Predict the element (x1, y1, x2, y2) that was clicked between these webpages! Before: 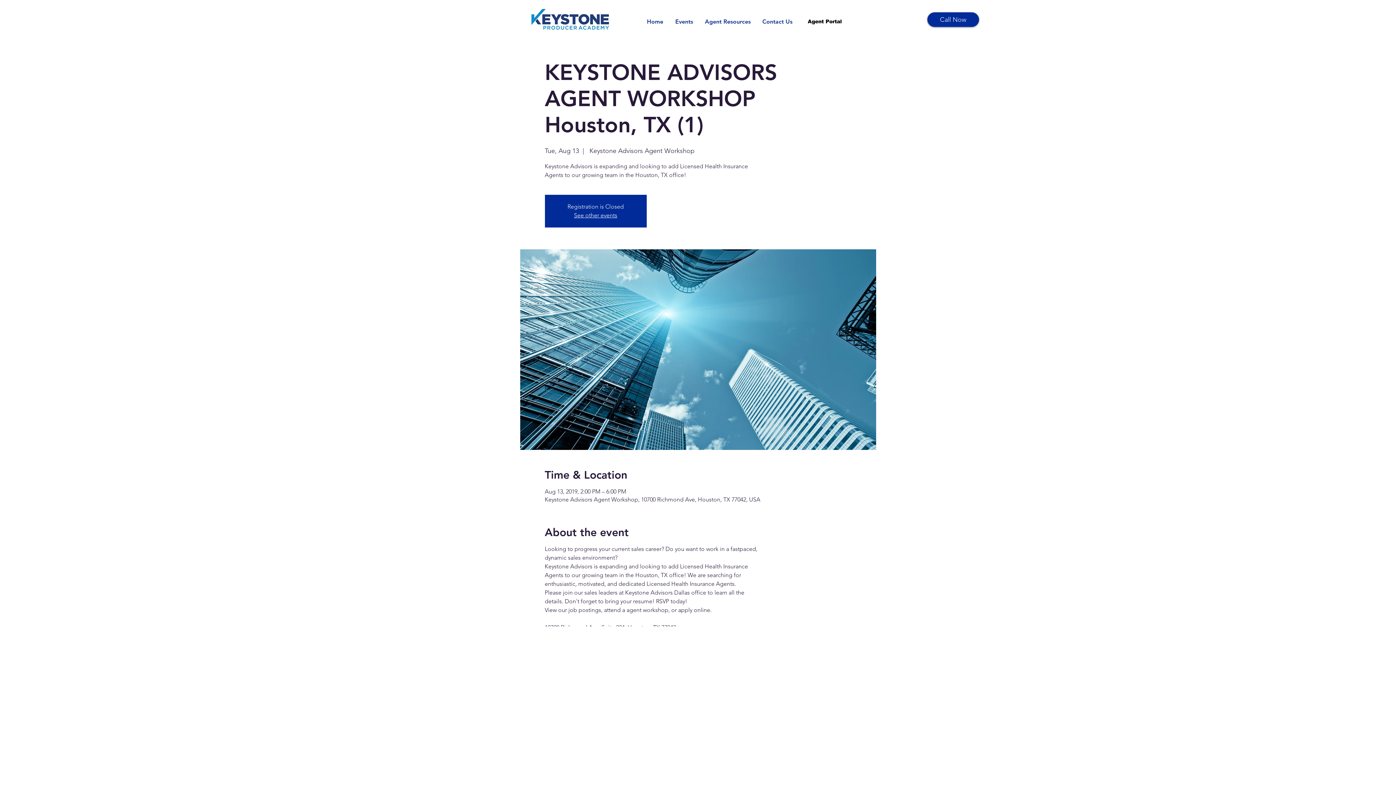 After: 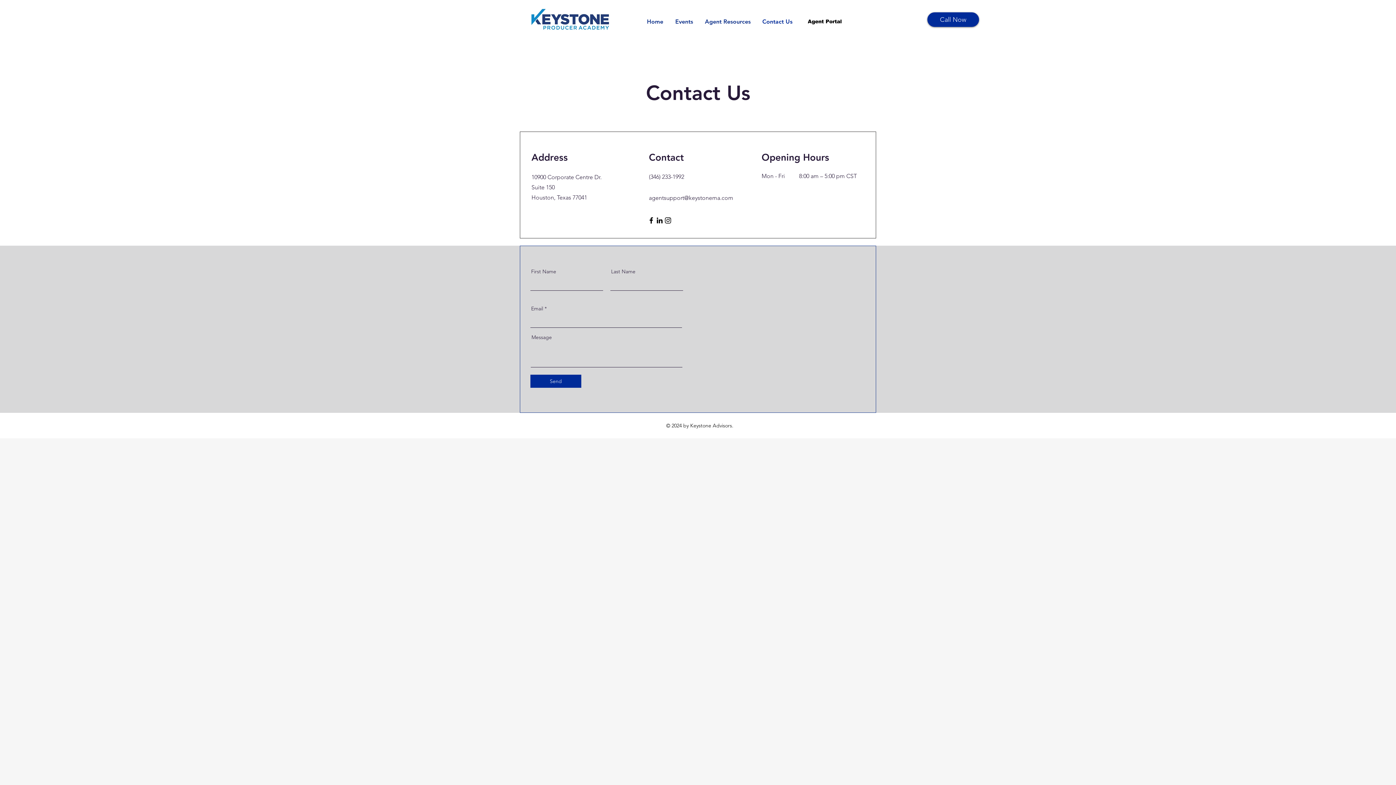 Action: label: Contact Us bbox: (756, 14, 798, 28)